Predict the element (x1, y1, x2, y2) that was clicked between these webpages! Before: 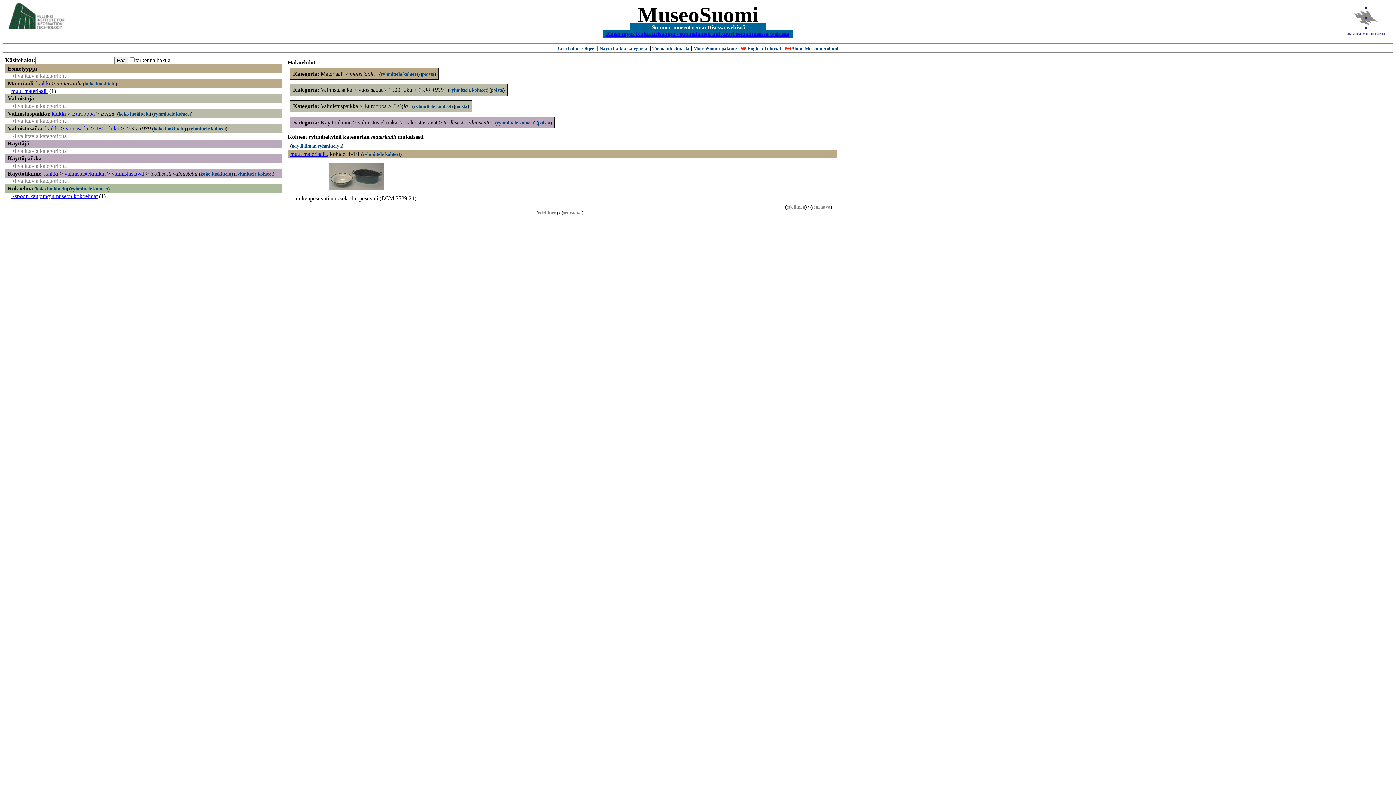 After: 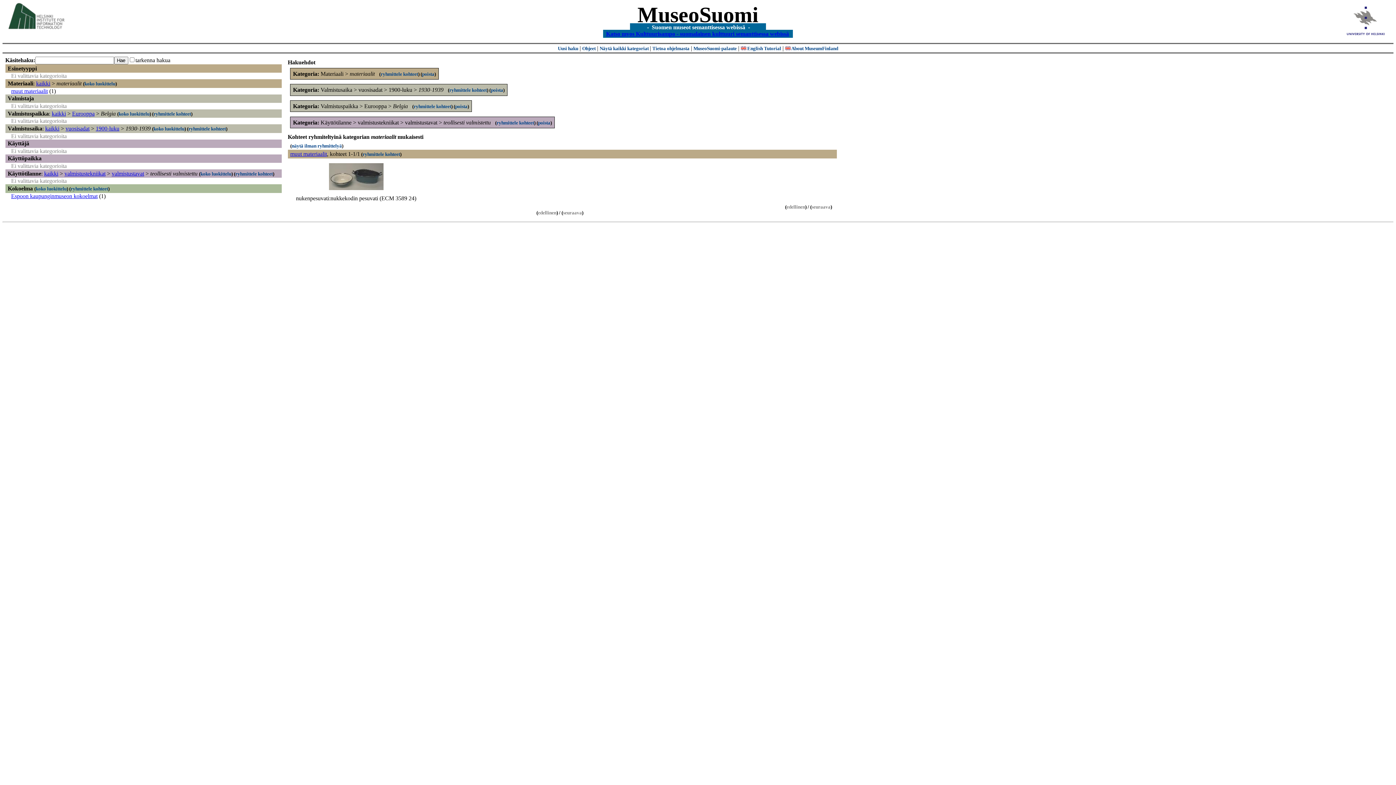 Action: label: Belgia bbox: (100, 110, 115, 116)